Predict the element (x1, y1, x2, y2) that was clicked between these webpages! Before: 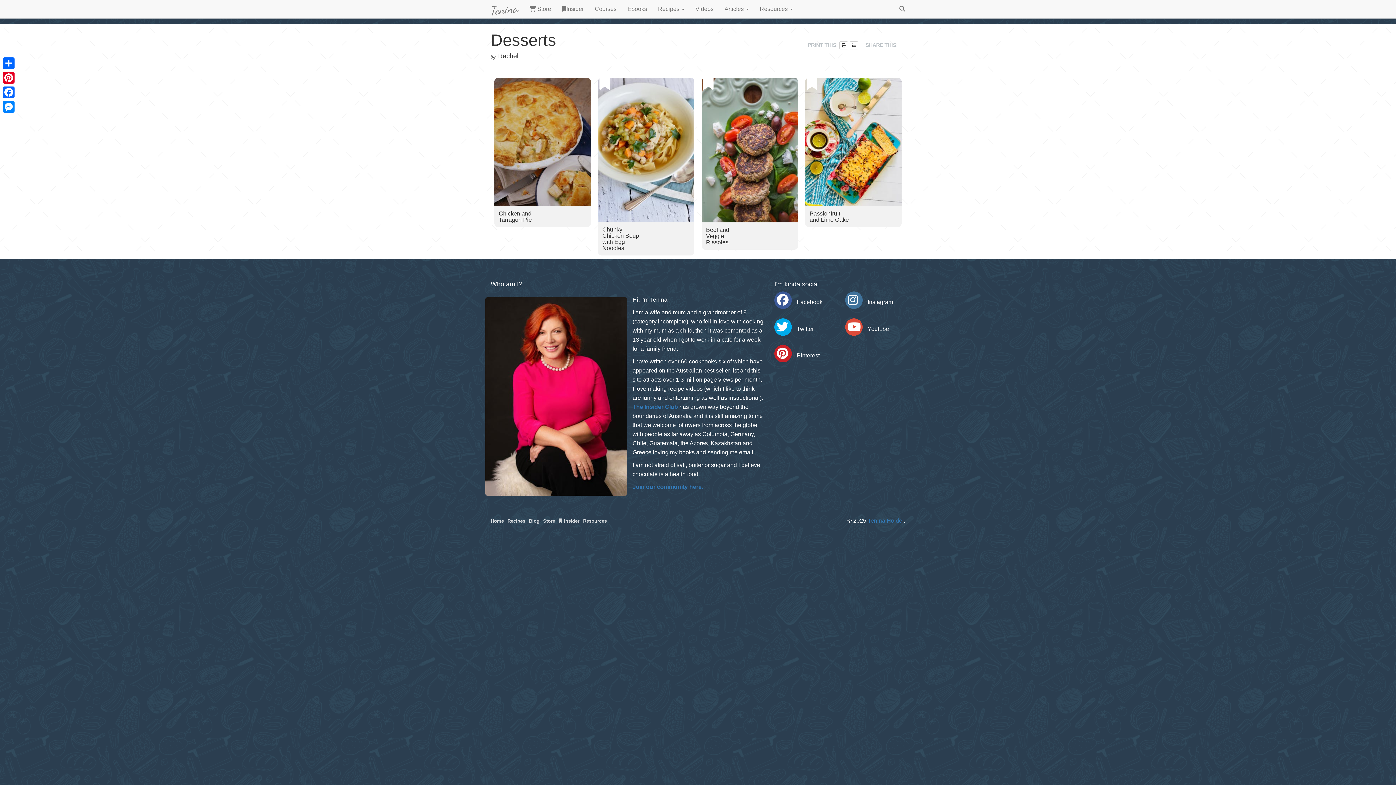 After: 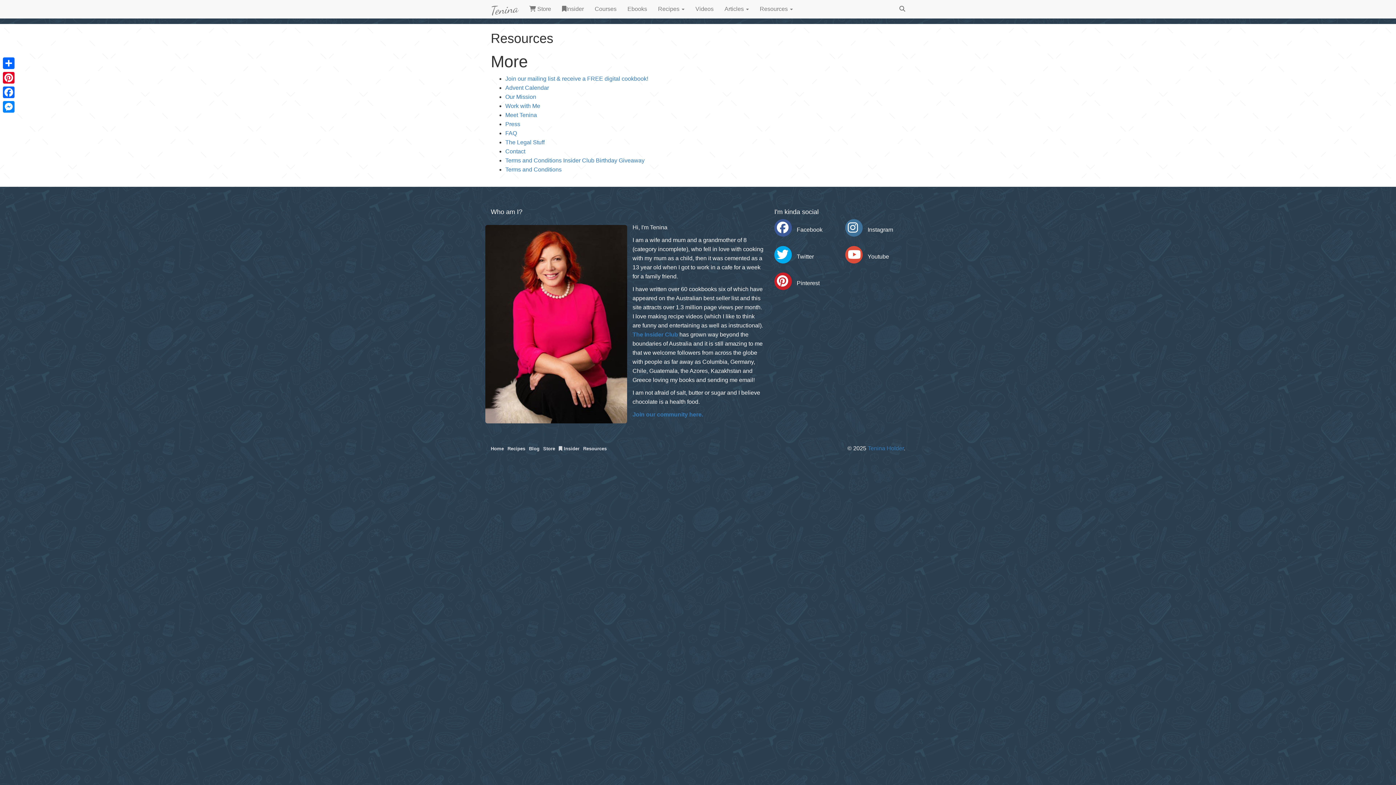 Action: label: Resources bbox: (583, 514, 610, 527)